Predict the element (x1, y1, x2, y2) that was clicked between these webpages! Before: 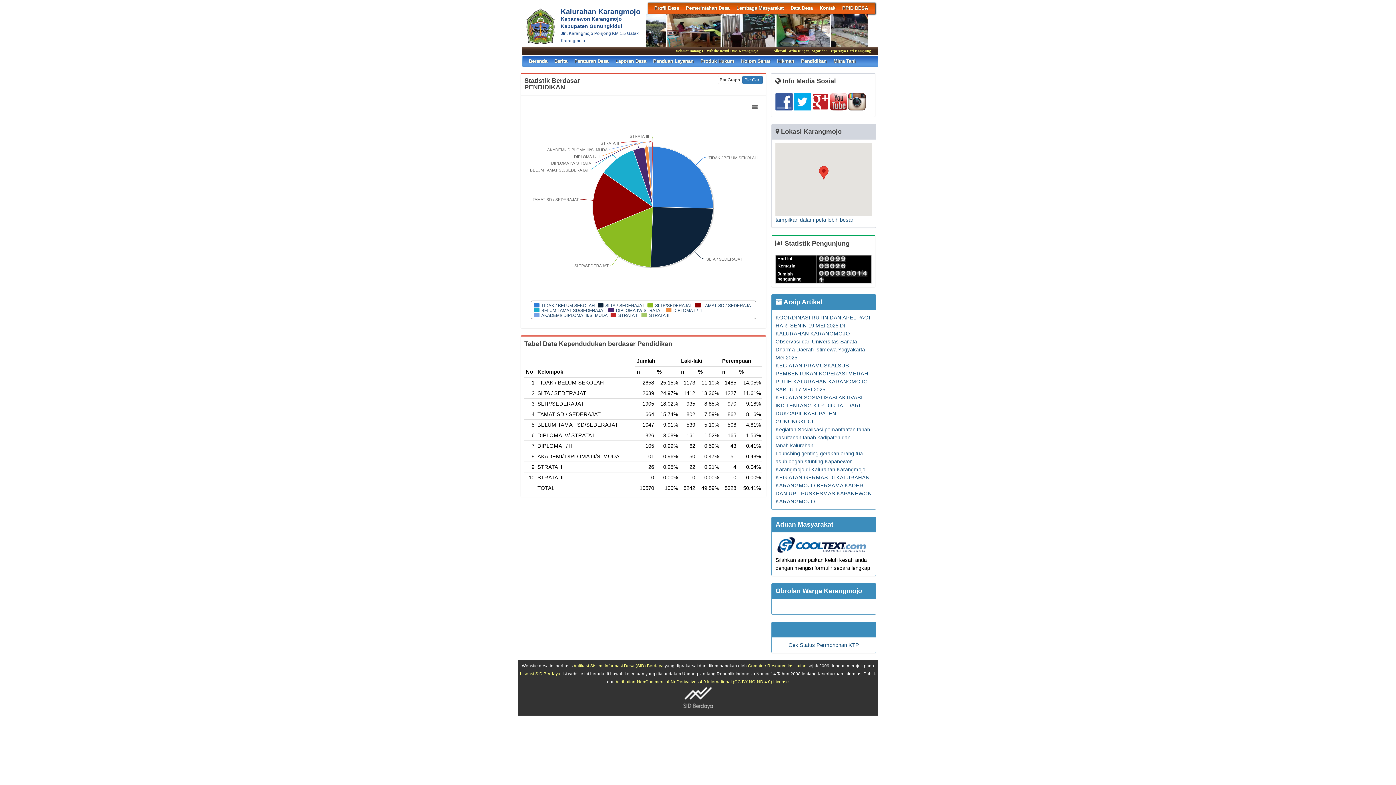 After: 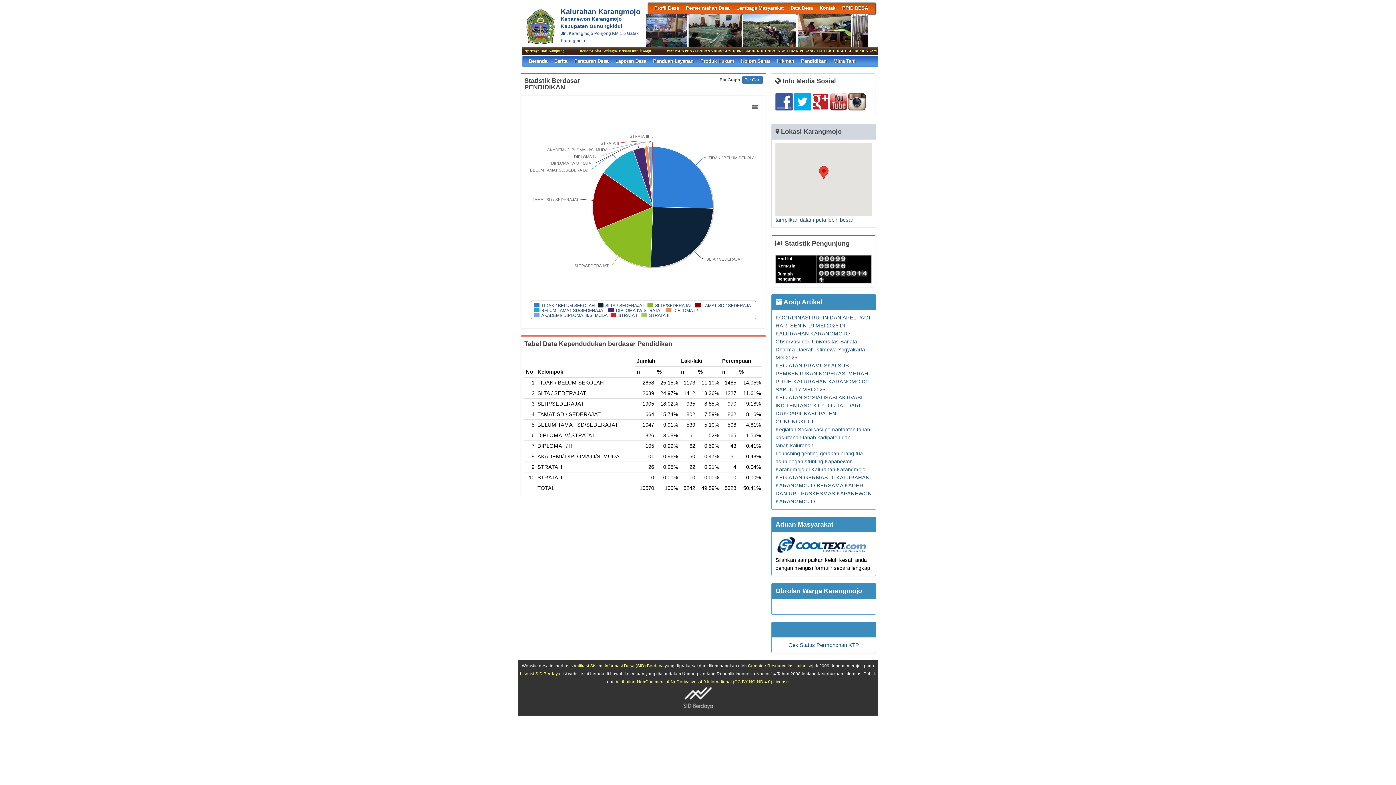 Action: bbox: (811, 106, 829, 111)